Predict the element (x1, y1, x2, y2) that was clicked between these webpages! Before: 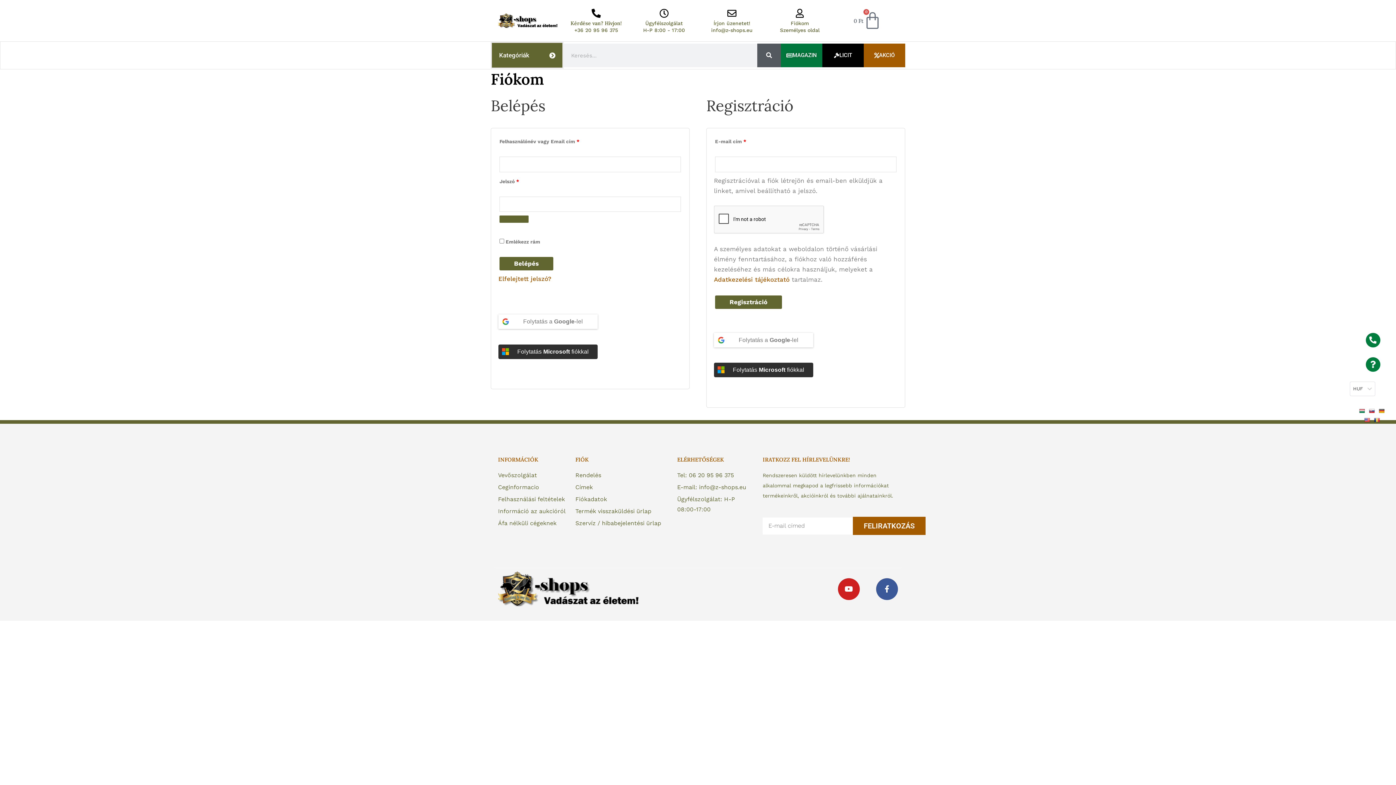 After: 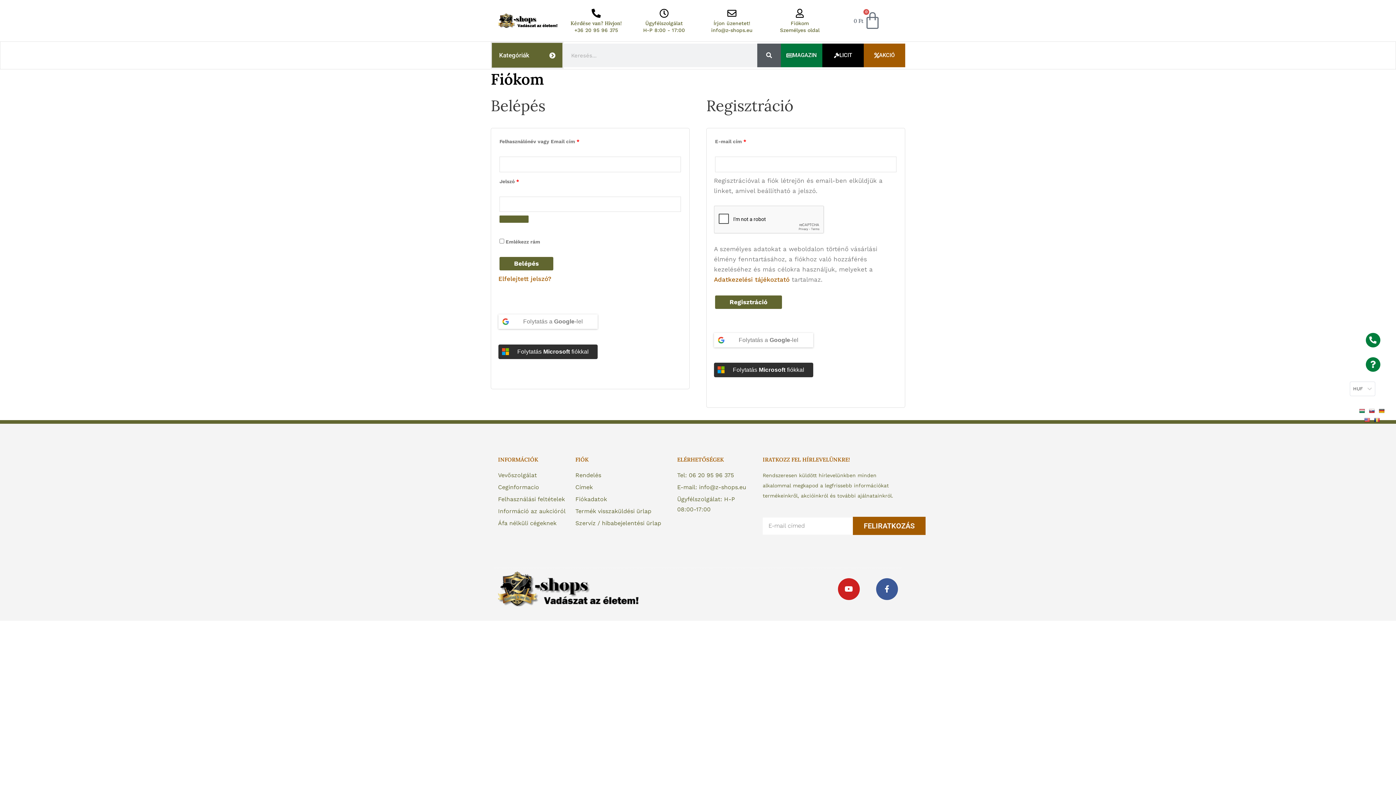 Action: label: Személyes oldal bbox: (780, 27, 819, 33)